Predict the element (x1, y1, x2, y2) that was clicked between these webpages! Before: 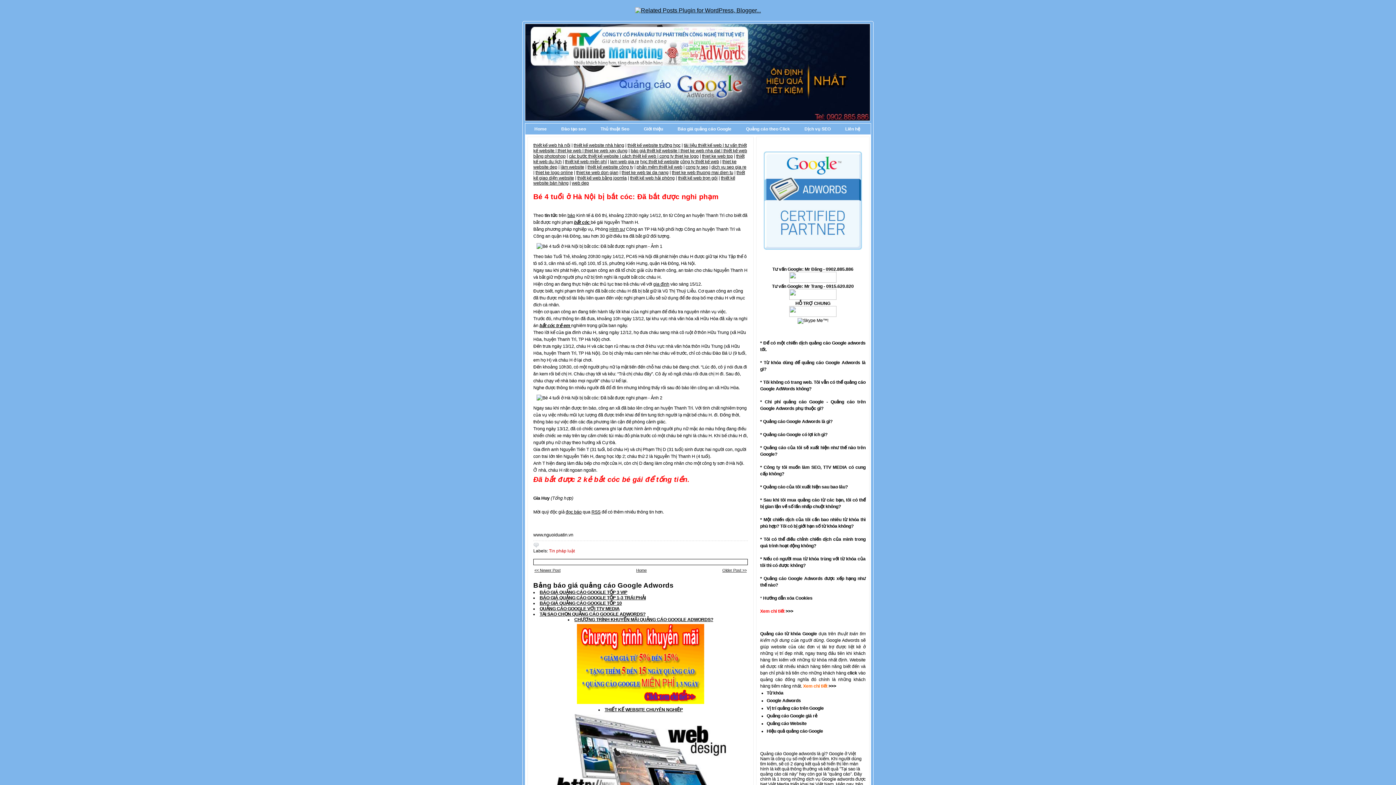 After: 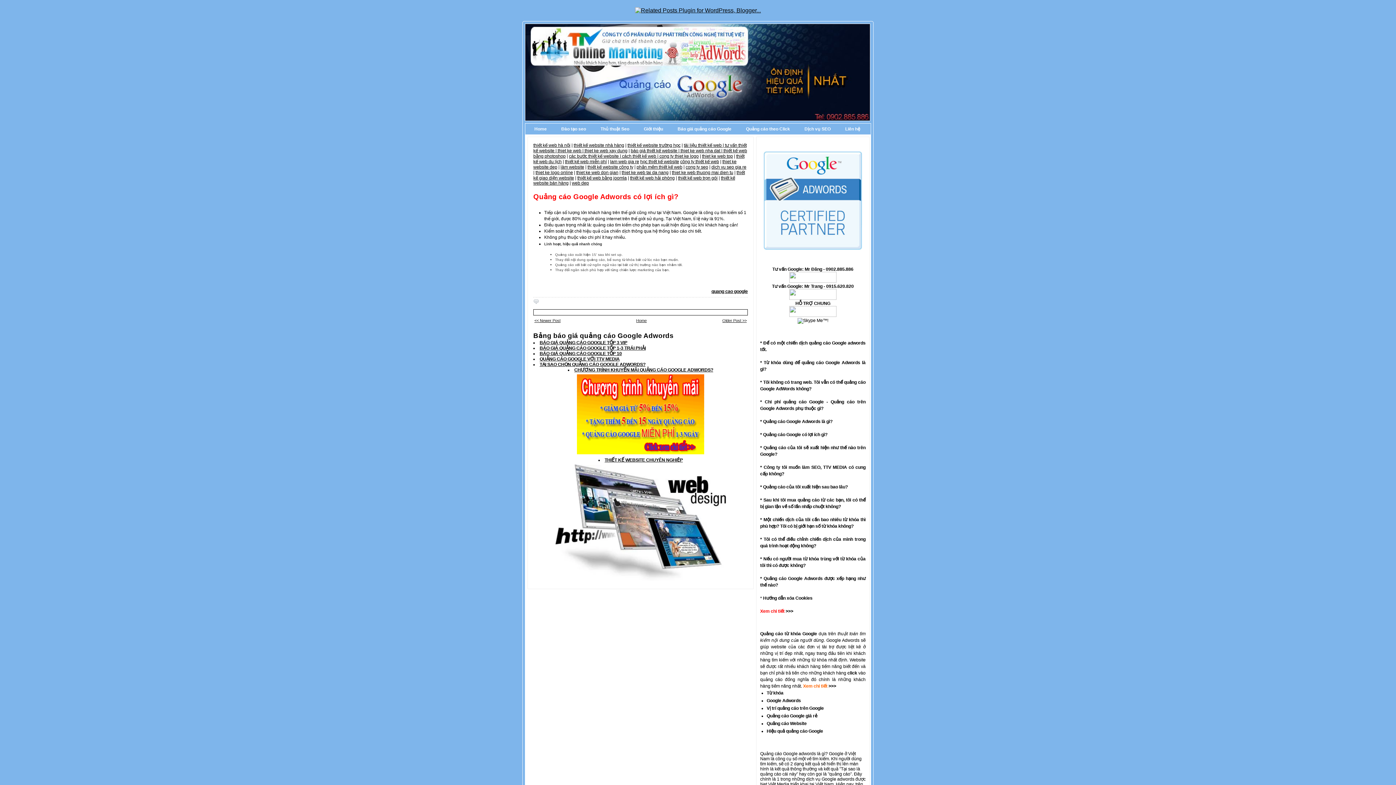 Action: label: Quảng cáo Google có lợi ích gì? bbox: (763, 432, 827, 437)